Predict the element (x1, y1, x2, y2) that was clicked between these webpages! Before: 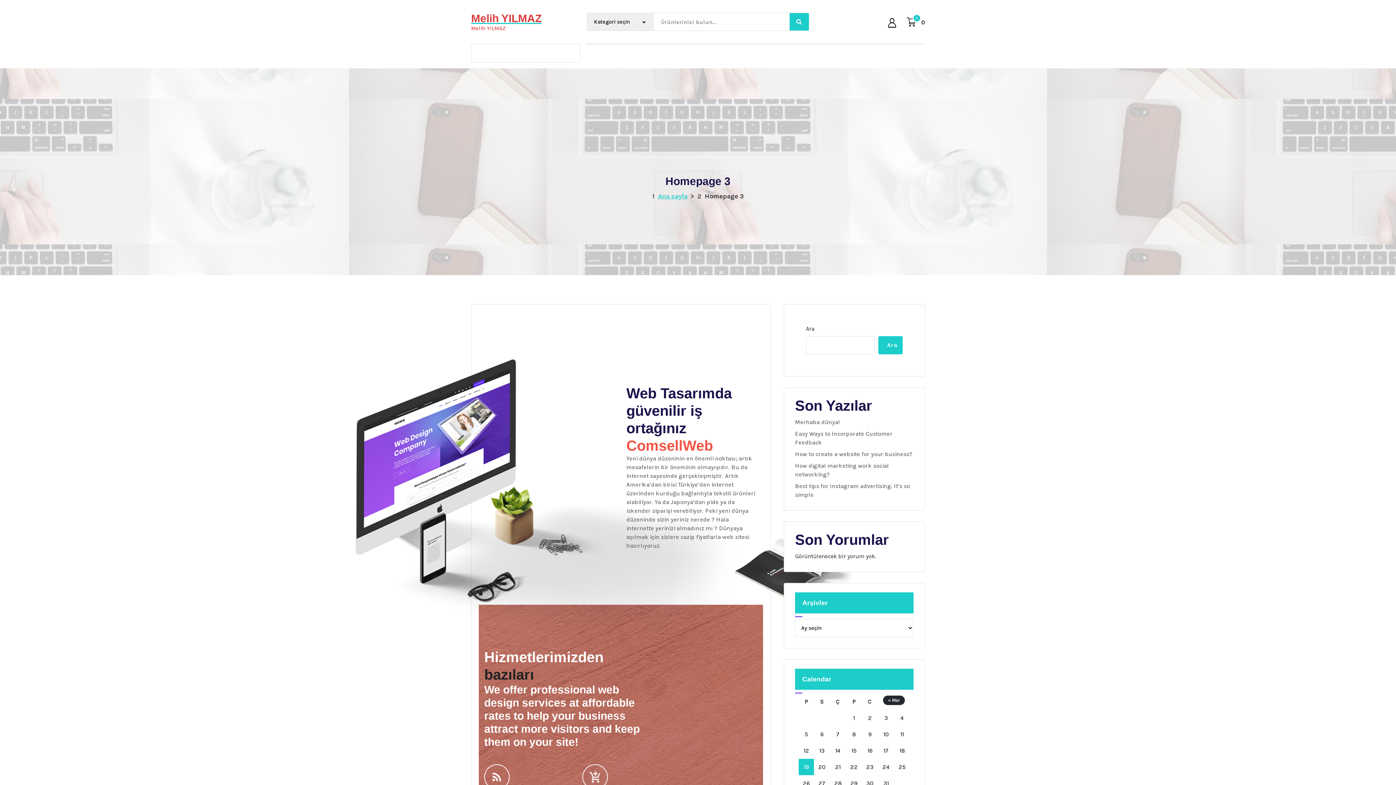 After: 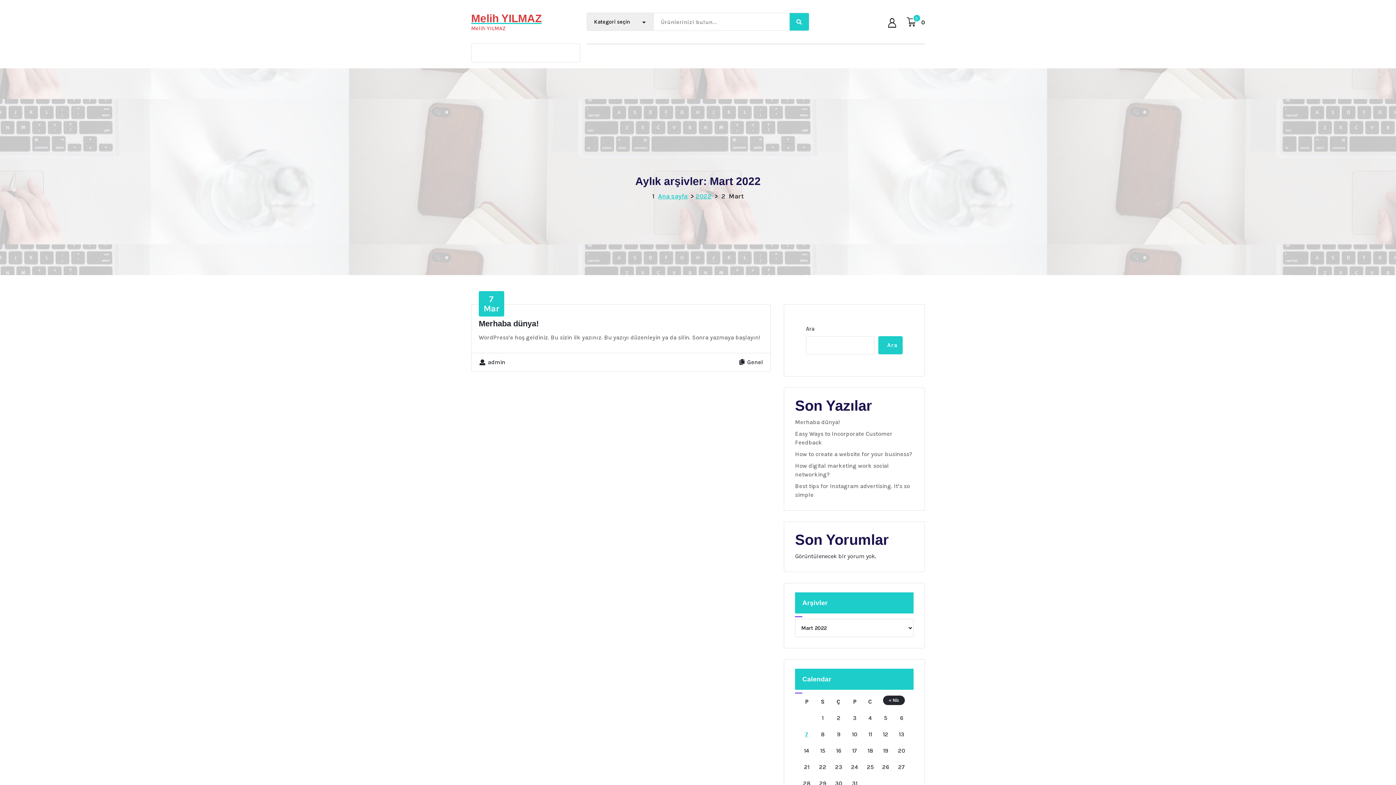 Action: bbox: (883, 696, 905, 705) label: « Mar